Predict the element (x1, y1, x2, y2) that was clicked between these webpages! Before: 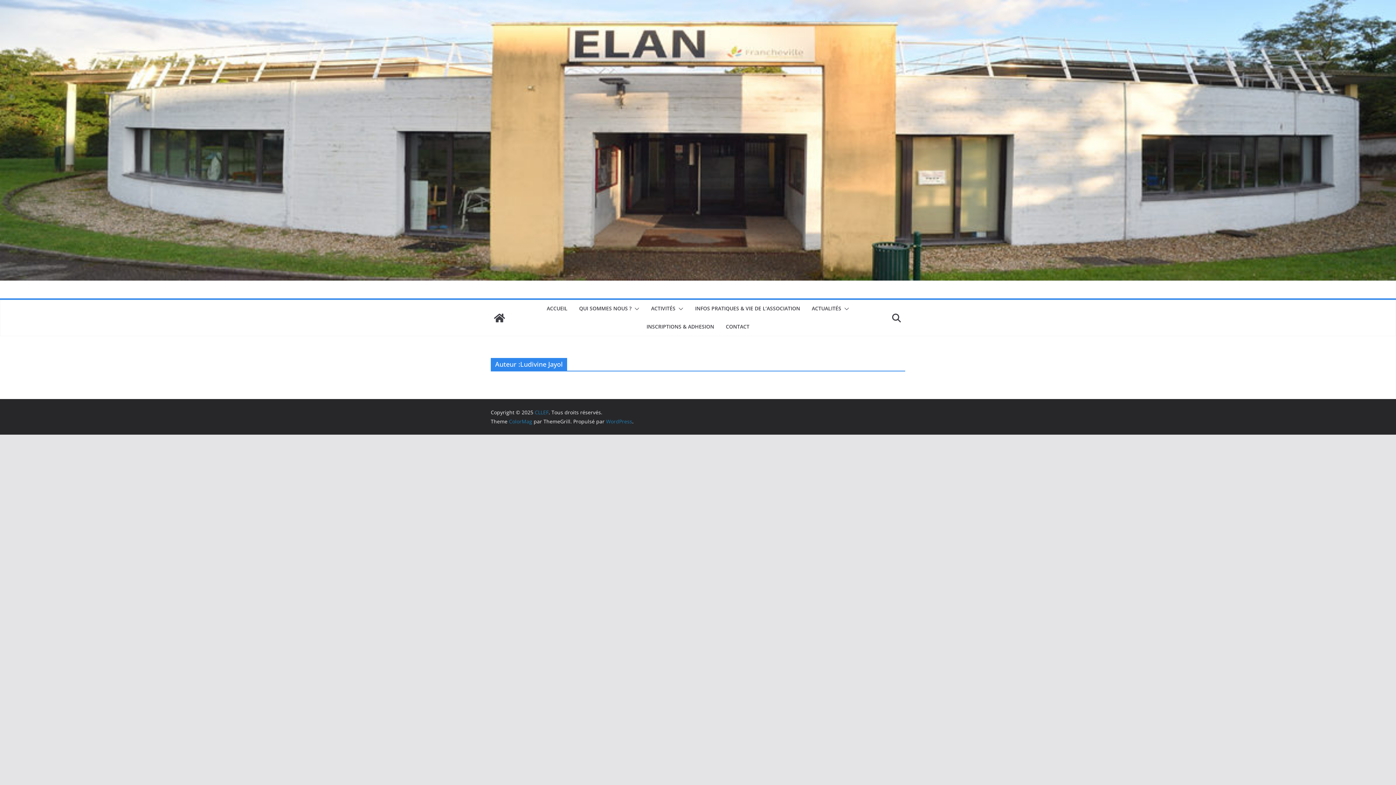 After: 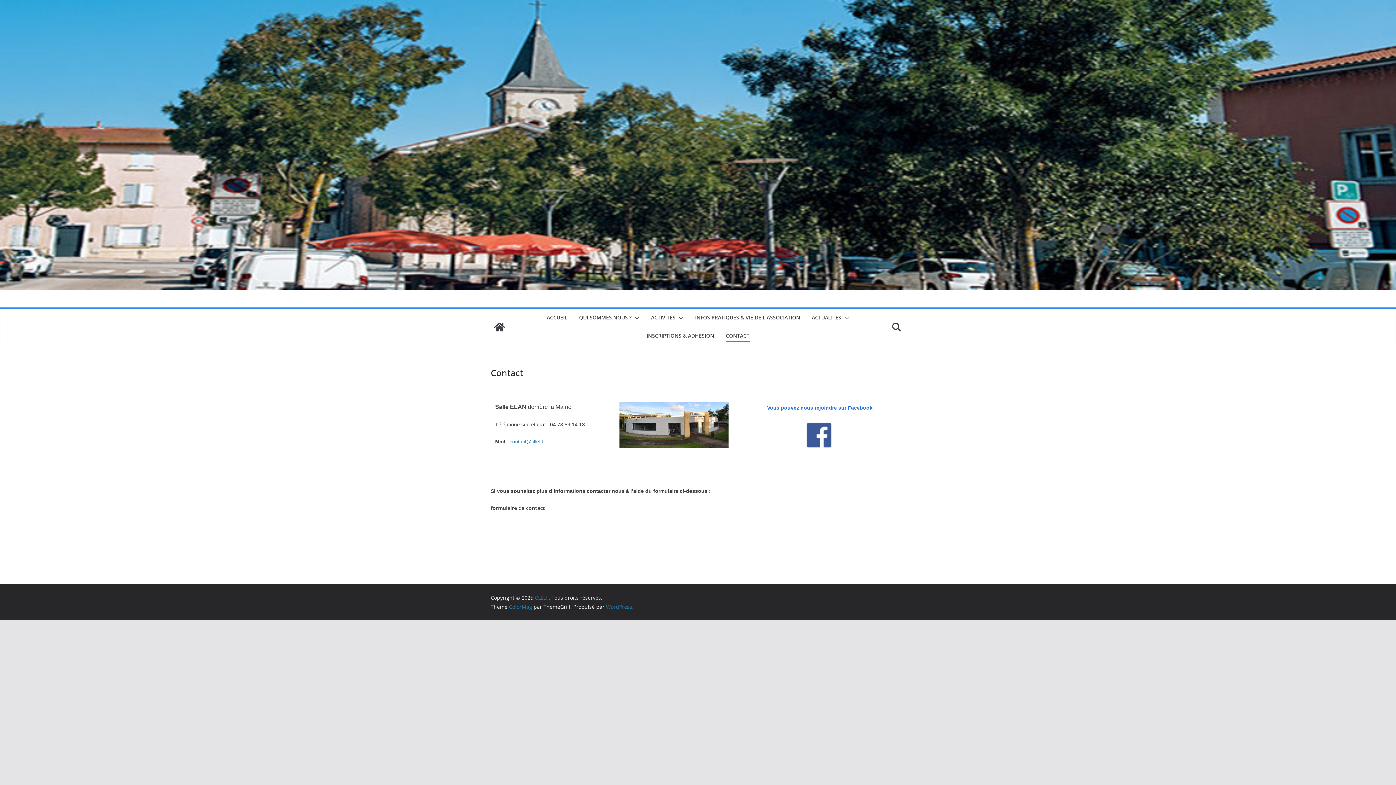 Action: bbox: (726, 321, 749, 332) label: CONTACT